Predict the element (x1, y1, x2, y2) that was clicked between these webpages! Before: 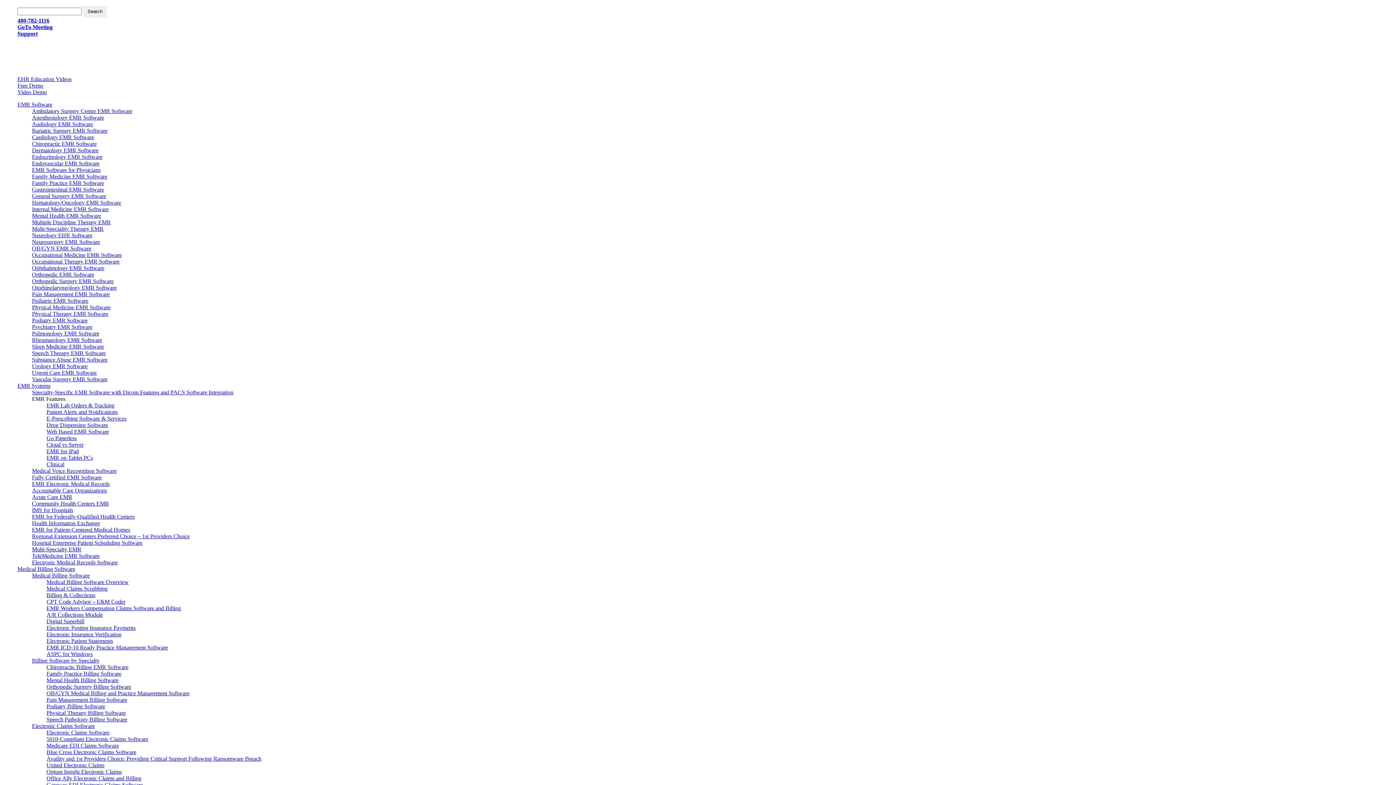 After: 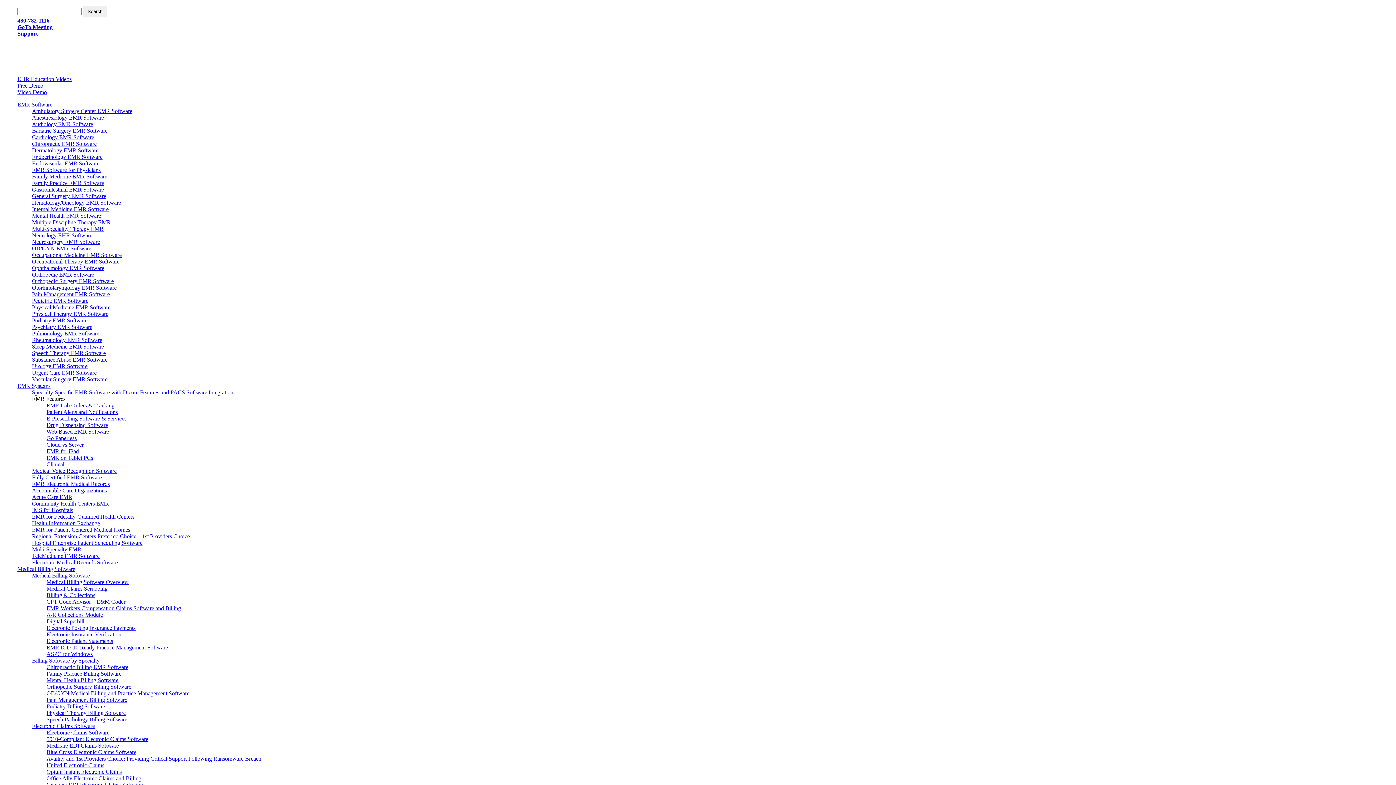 Action: bbox: (2, 63, 128, 69)